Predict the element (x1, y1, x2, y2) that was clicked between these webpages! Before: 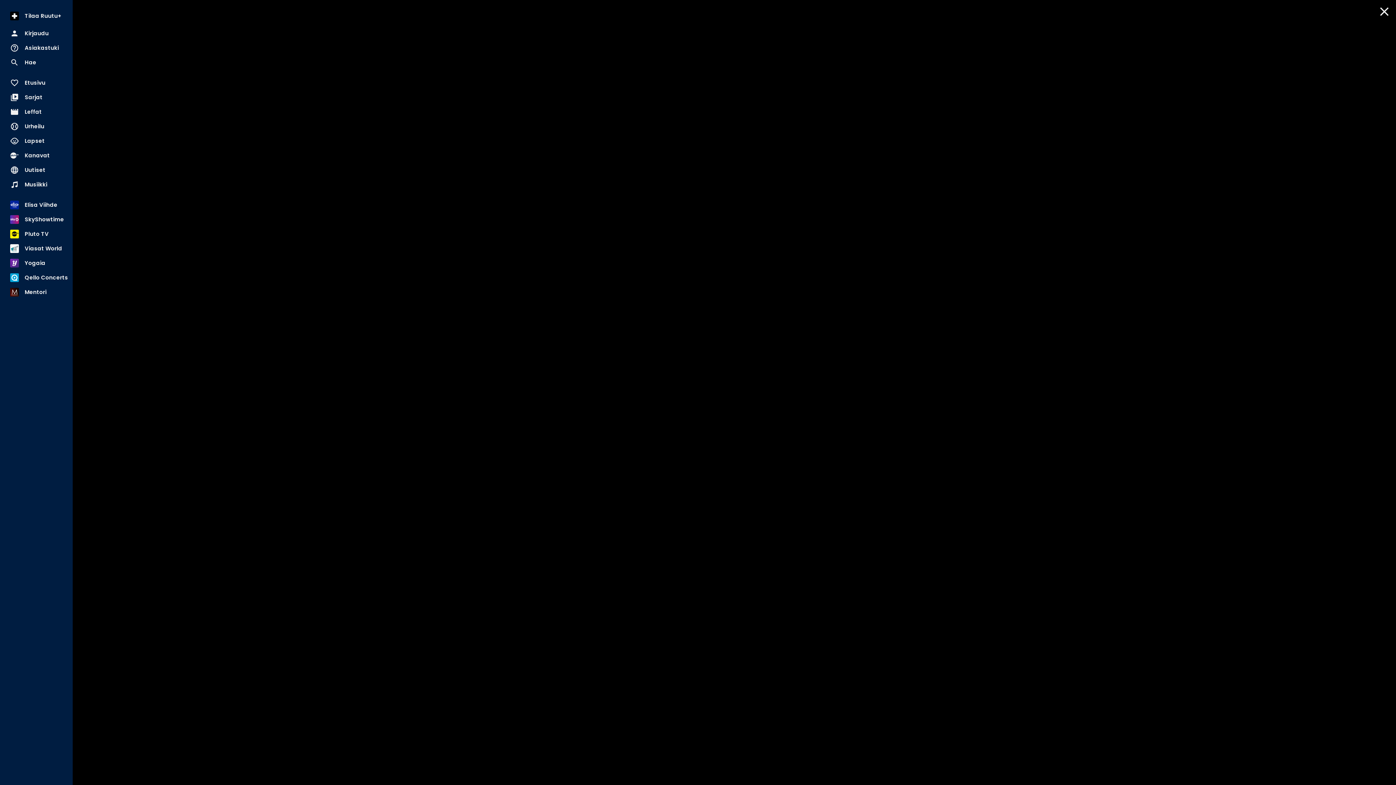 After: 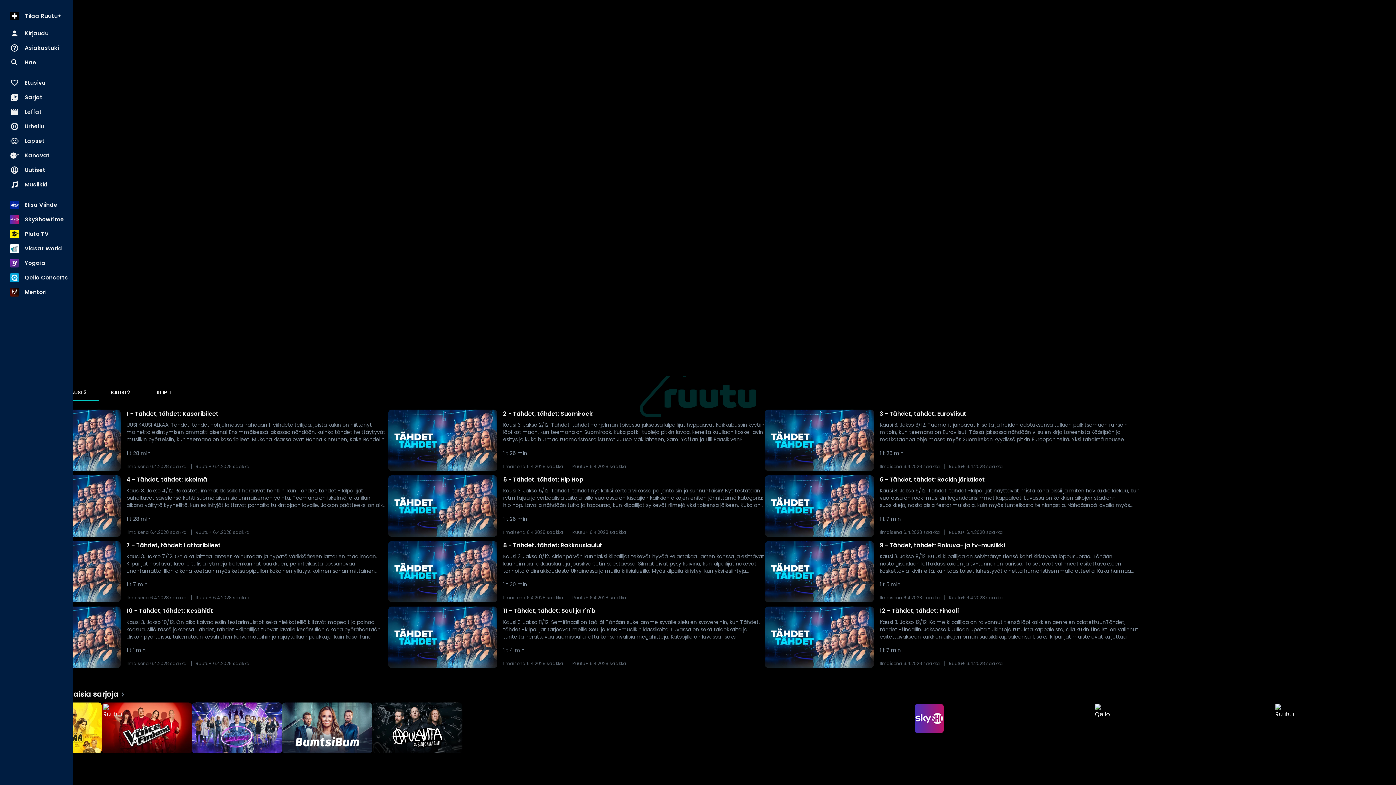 Action: label: KAUSI 3 bbox: (55, 50, 98, 66)